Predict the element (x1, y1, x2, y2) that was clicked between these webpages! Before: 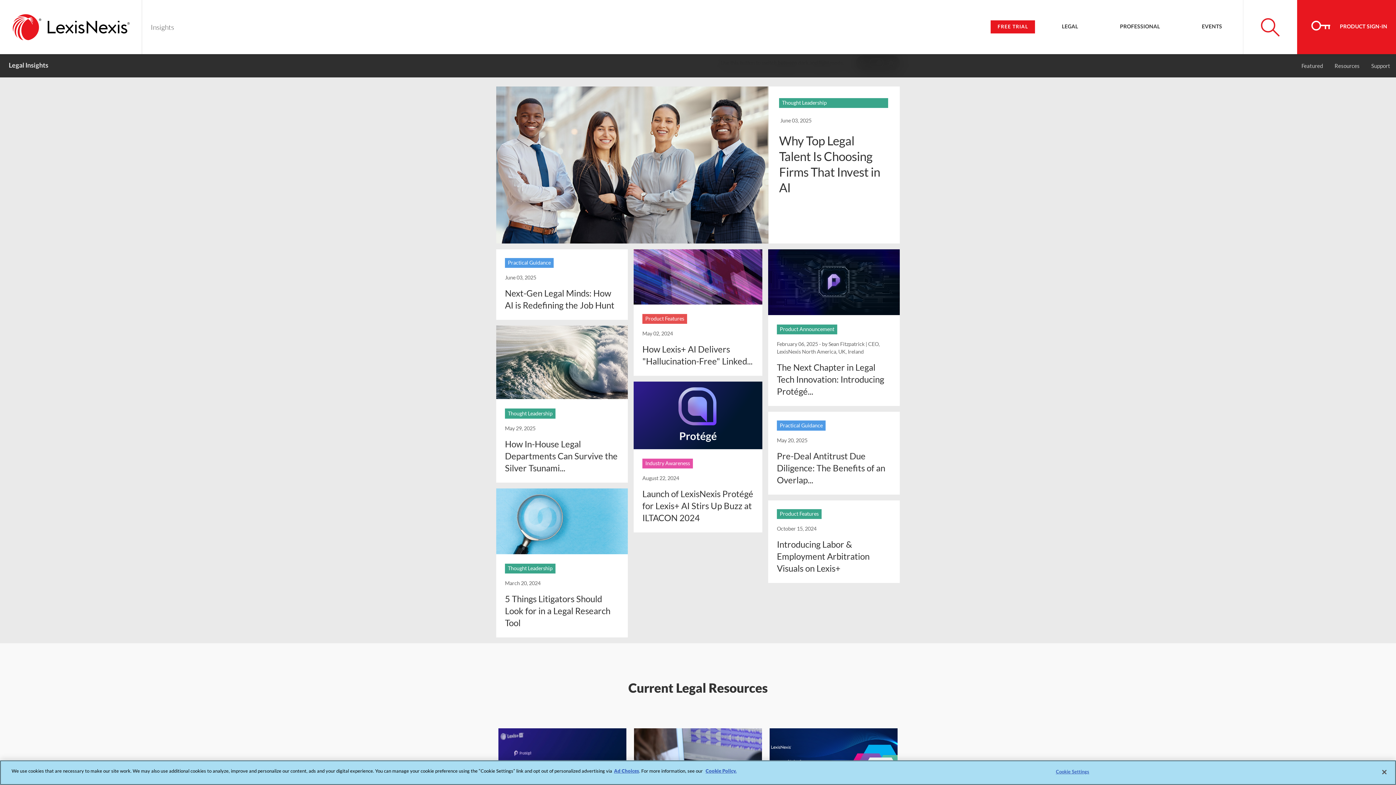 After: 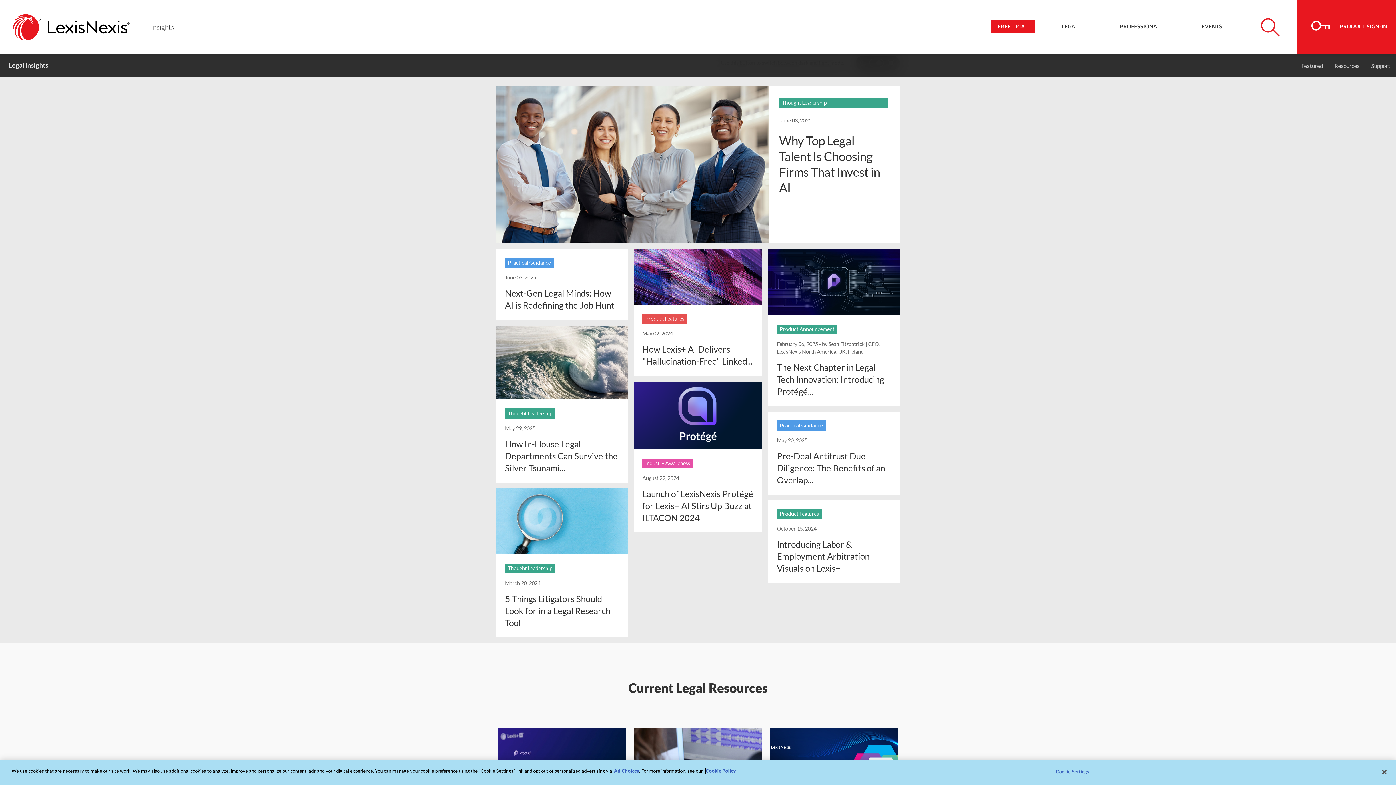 Action: bbox: (705, 768, 736, 774) label: More information about your privacy, opens in a new tab